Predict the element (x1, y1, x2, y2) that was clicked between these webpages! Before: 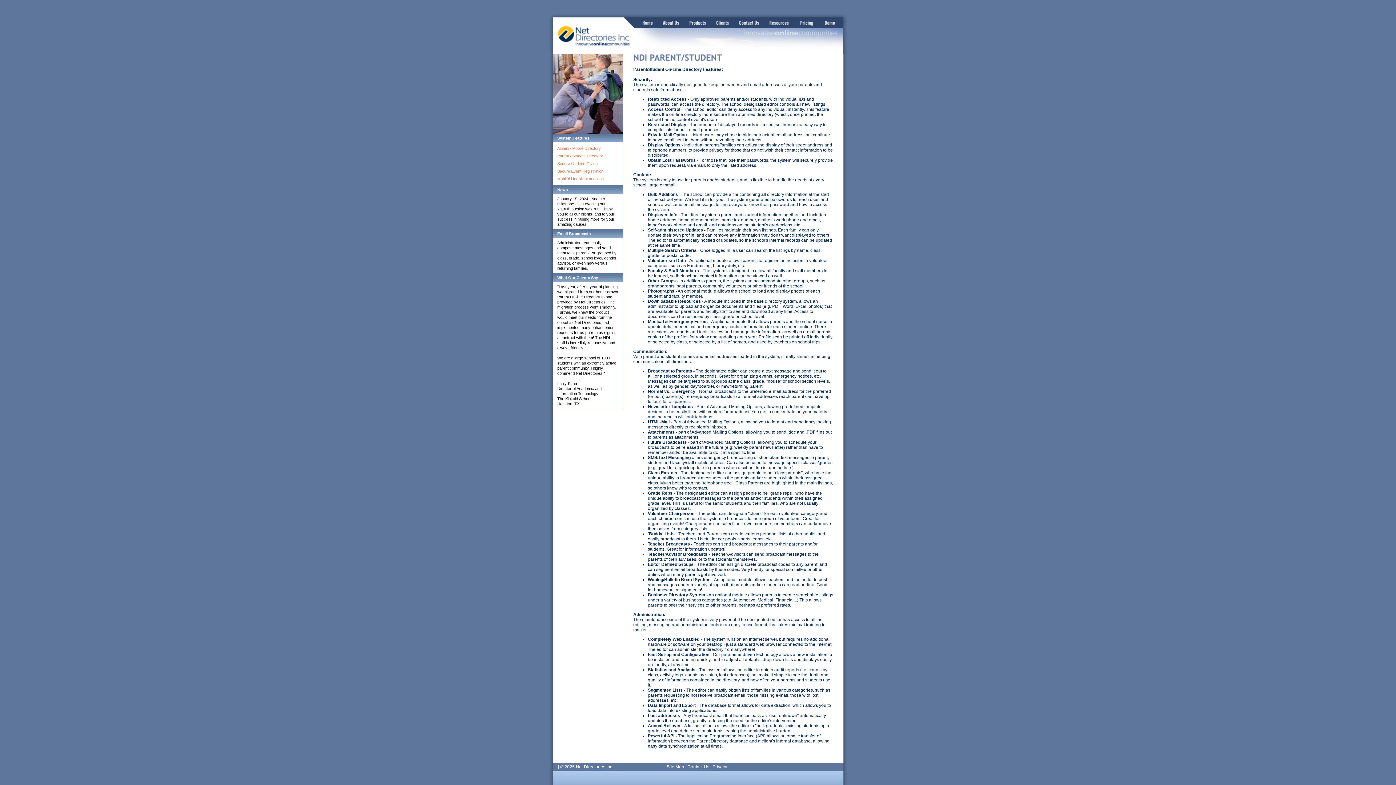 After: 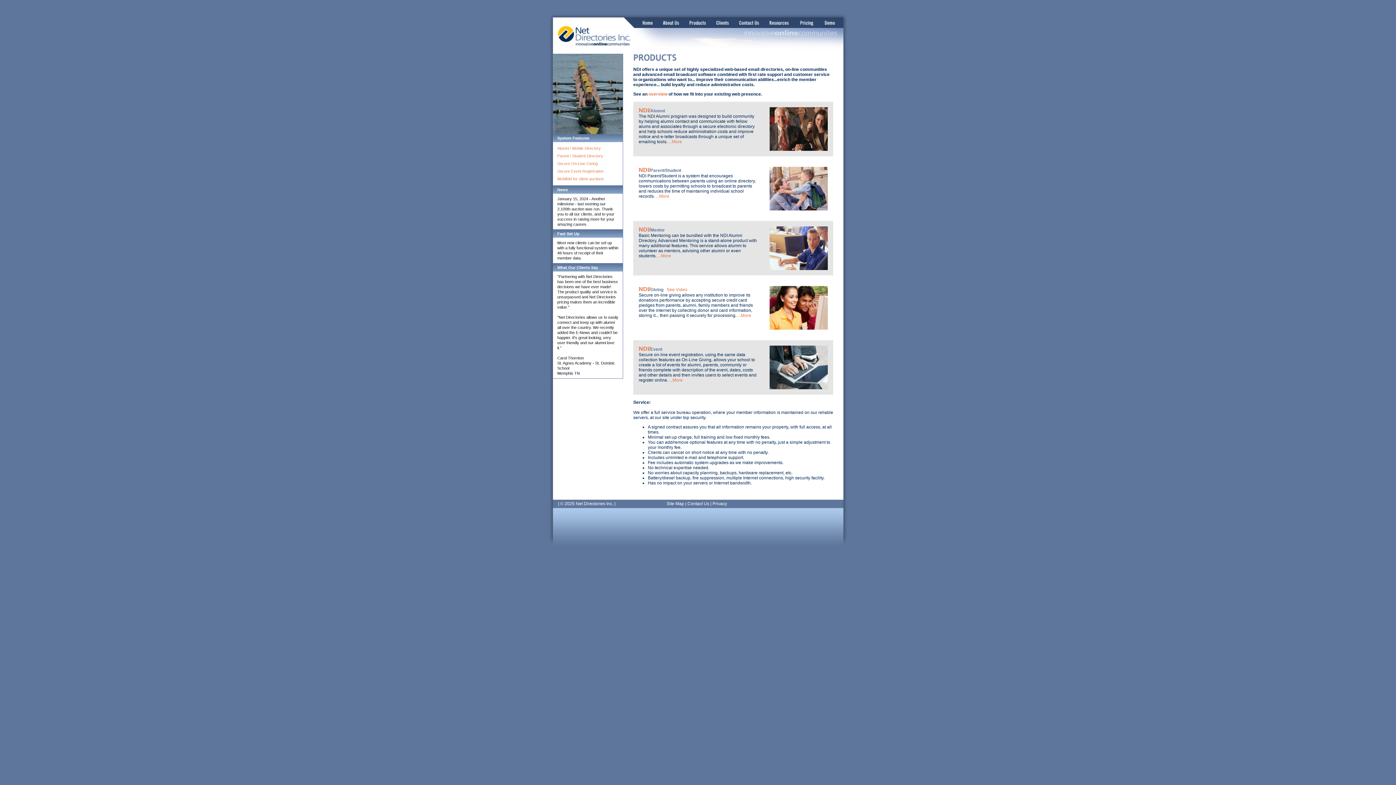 Action: bbox: (684, 24, 711, 29)